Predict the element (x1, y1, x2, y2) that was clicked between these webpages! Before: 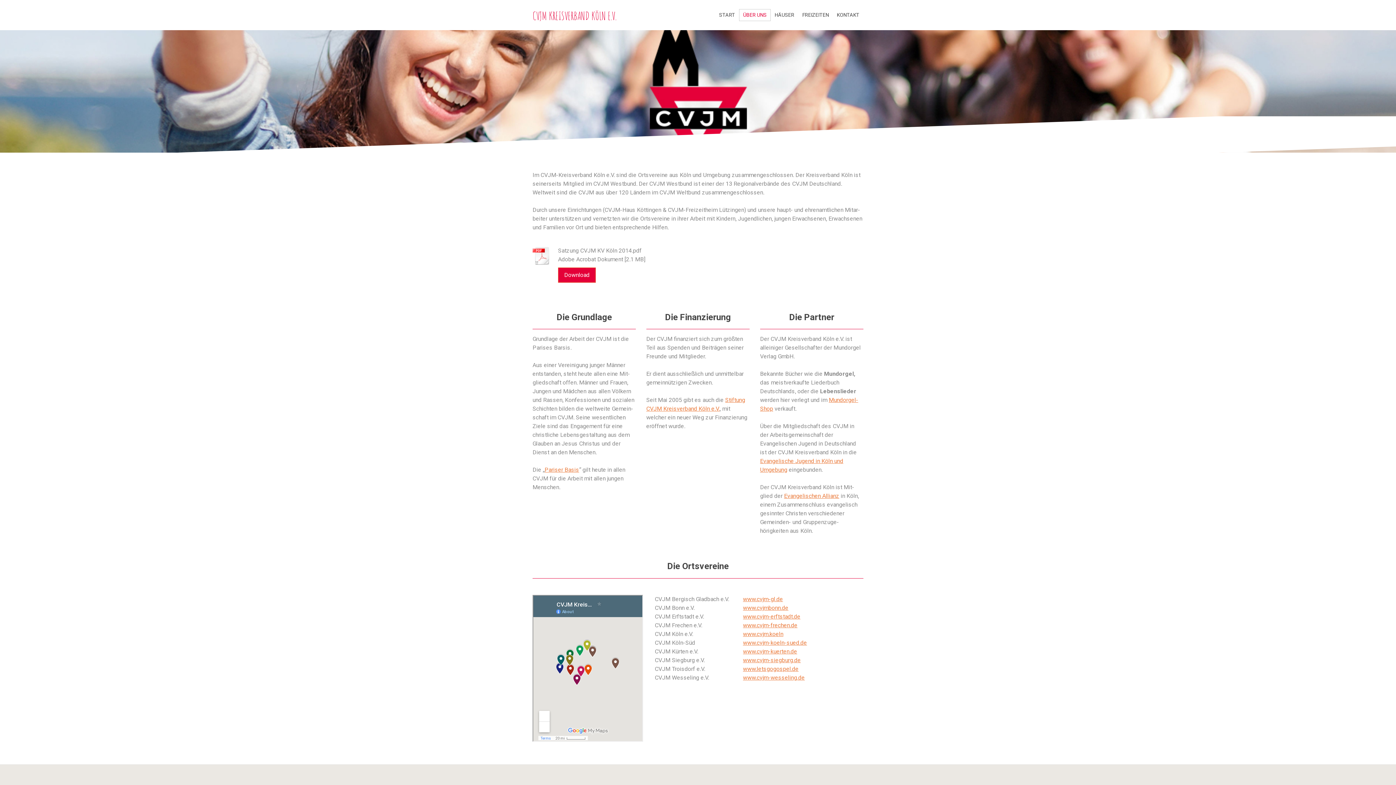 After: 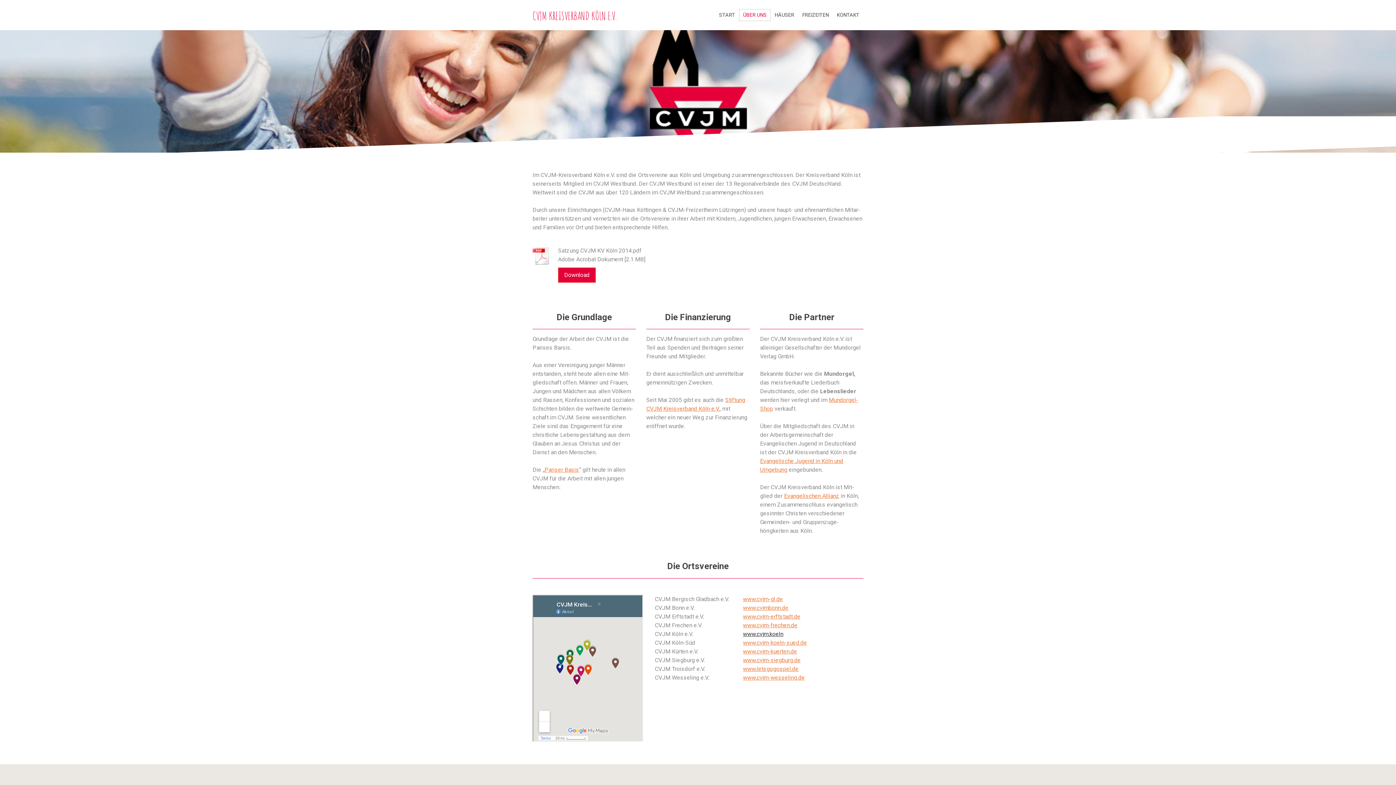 Action: label: www.cvjm.koeln bbox: (743, 630, 783, 637)